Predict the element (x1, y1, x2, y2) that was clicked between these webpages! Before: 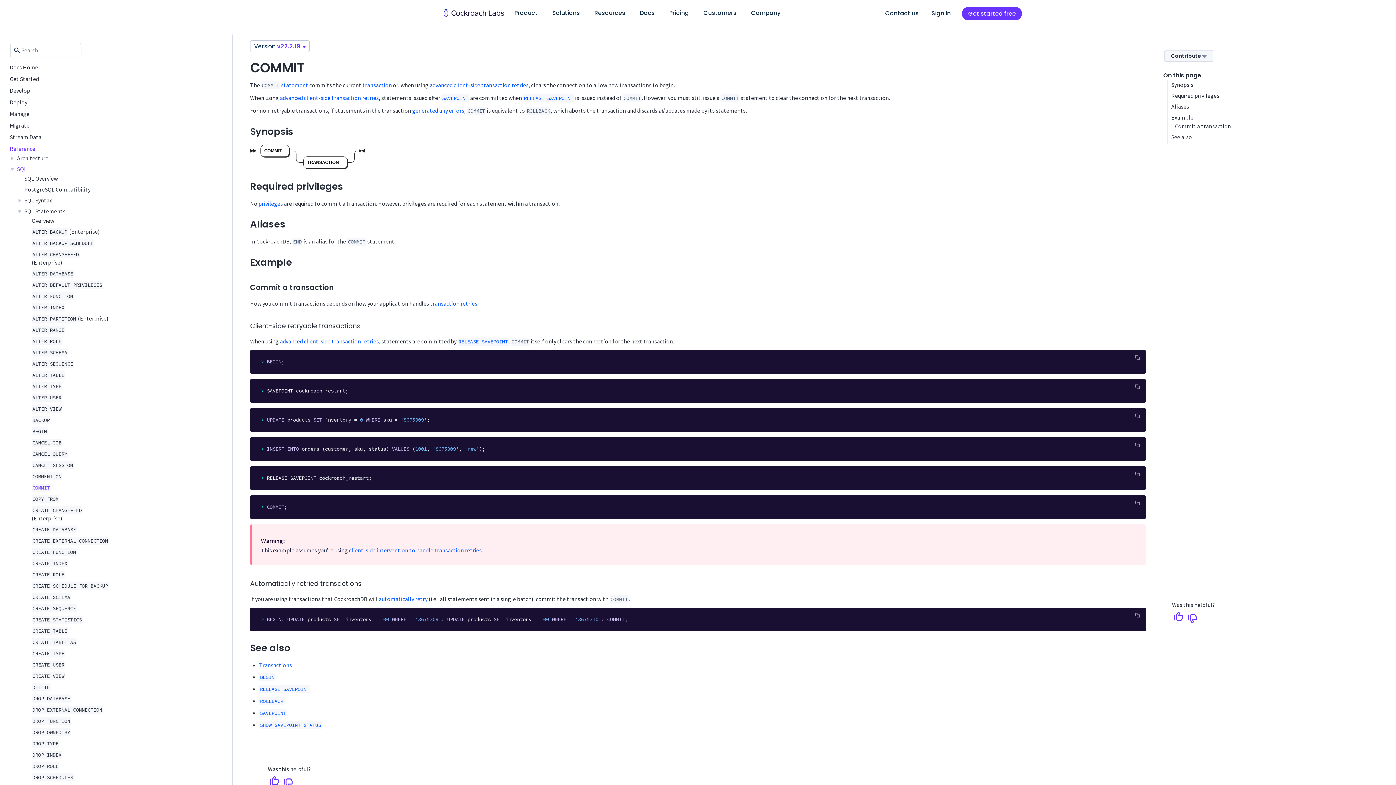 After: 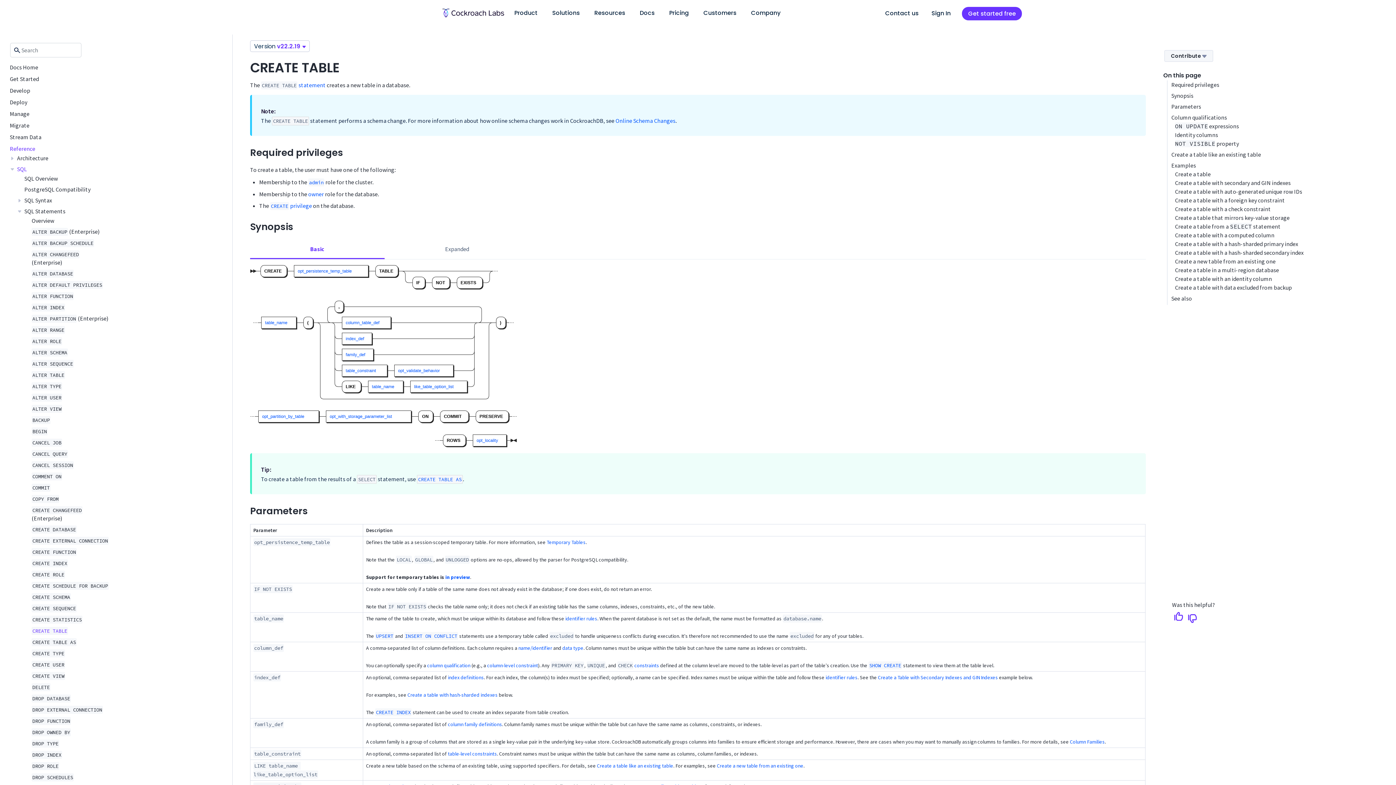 Action: bbox: (31, 627, 68, 634) label: CREATE TABLE